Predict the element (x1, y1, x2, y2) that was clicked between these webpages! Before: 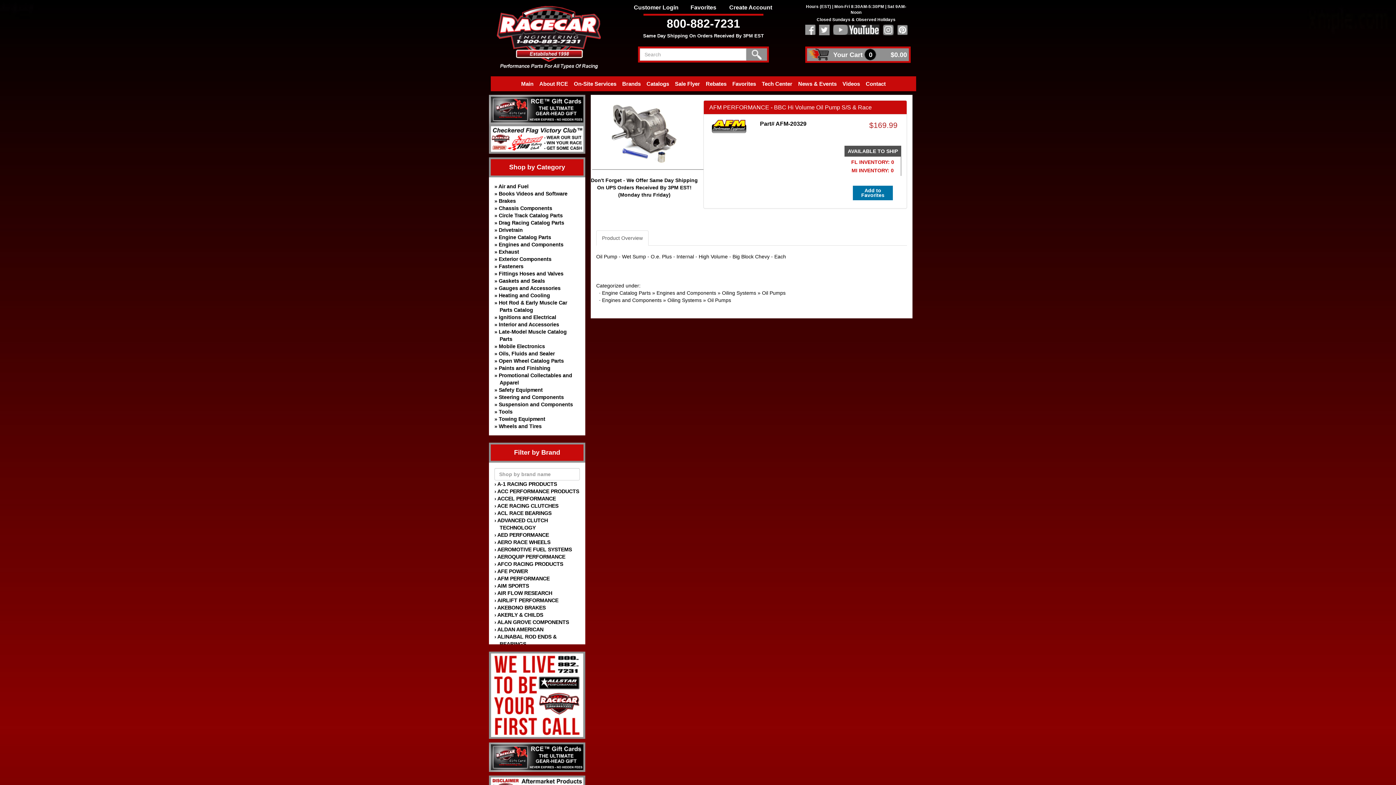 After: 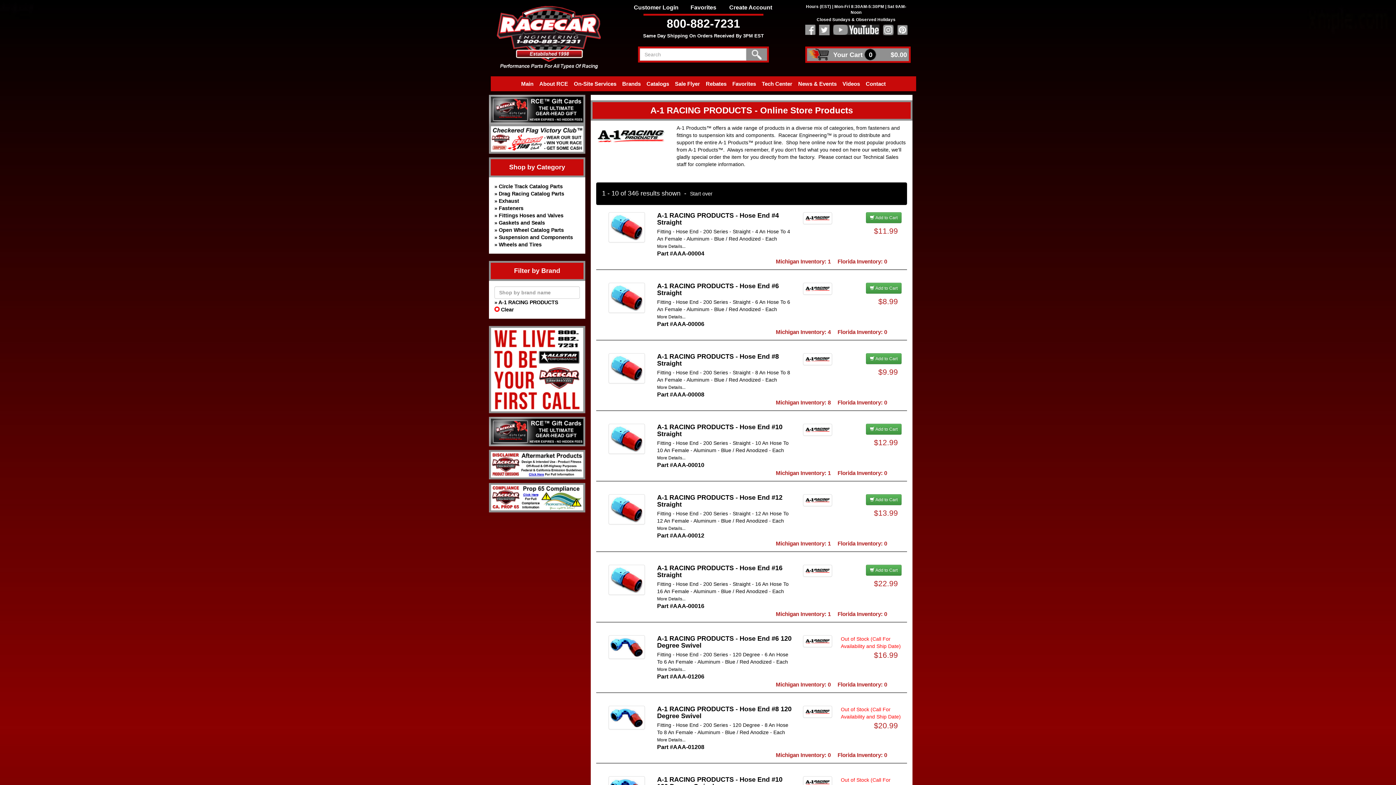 Action: bbox: (497, 481, 557, 487) label: A-1 RACING PRODUCTS